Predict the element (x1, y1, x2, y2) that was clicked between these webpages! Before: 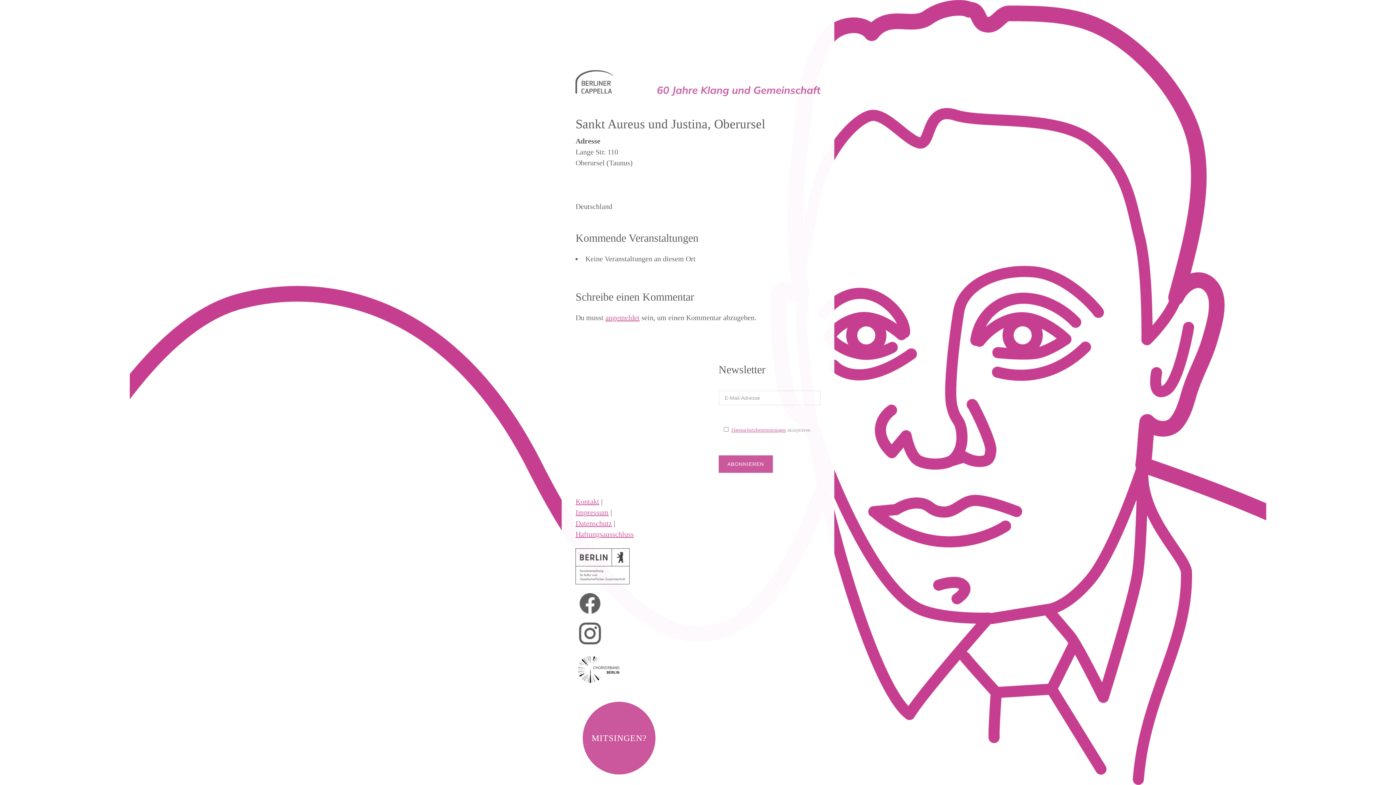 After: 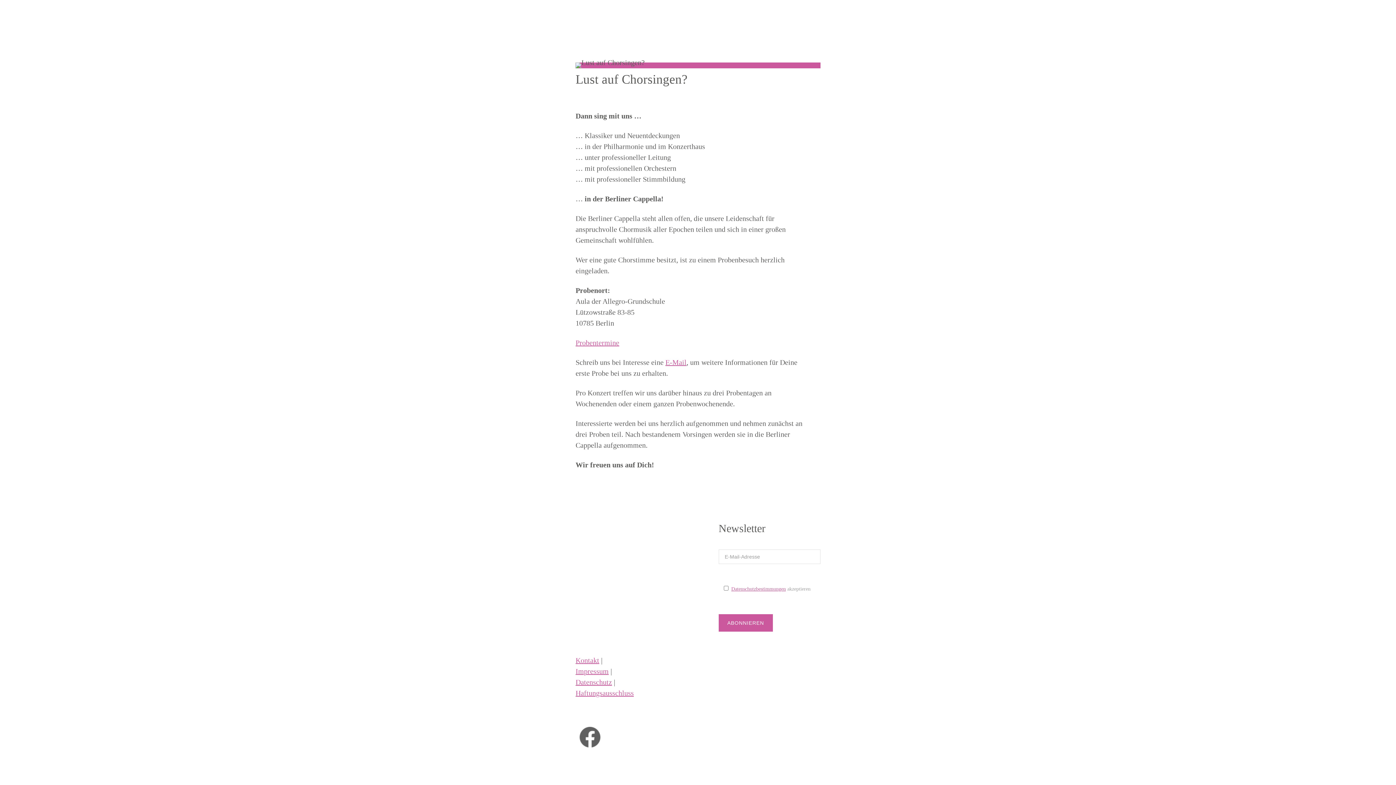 Action: label: Mitsingen bbox: (606, 0, 647, 31)